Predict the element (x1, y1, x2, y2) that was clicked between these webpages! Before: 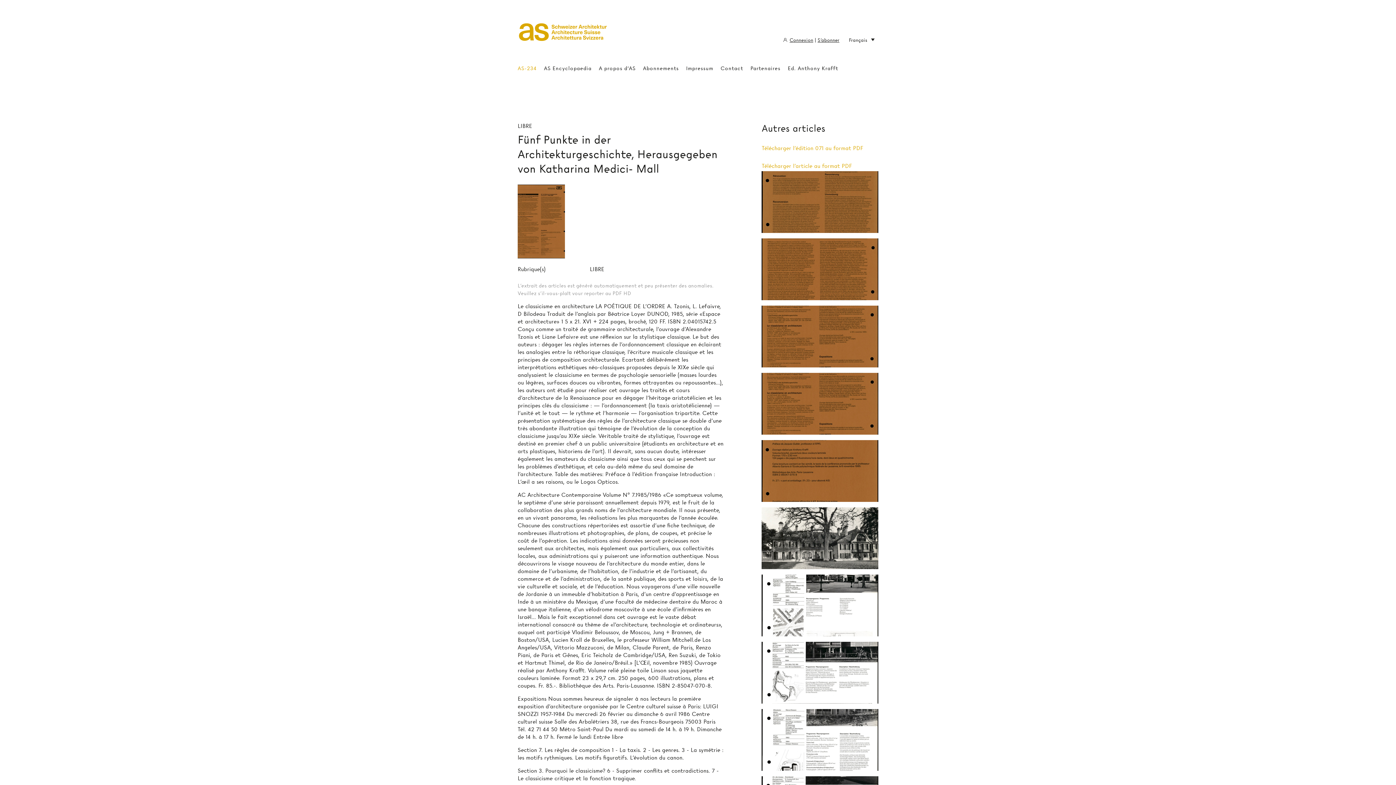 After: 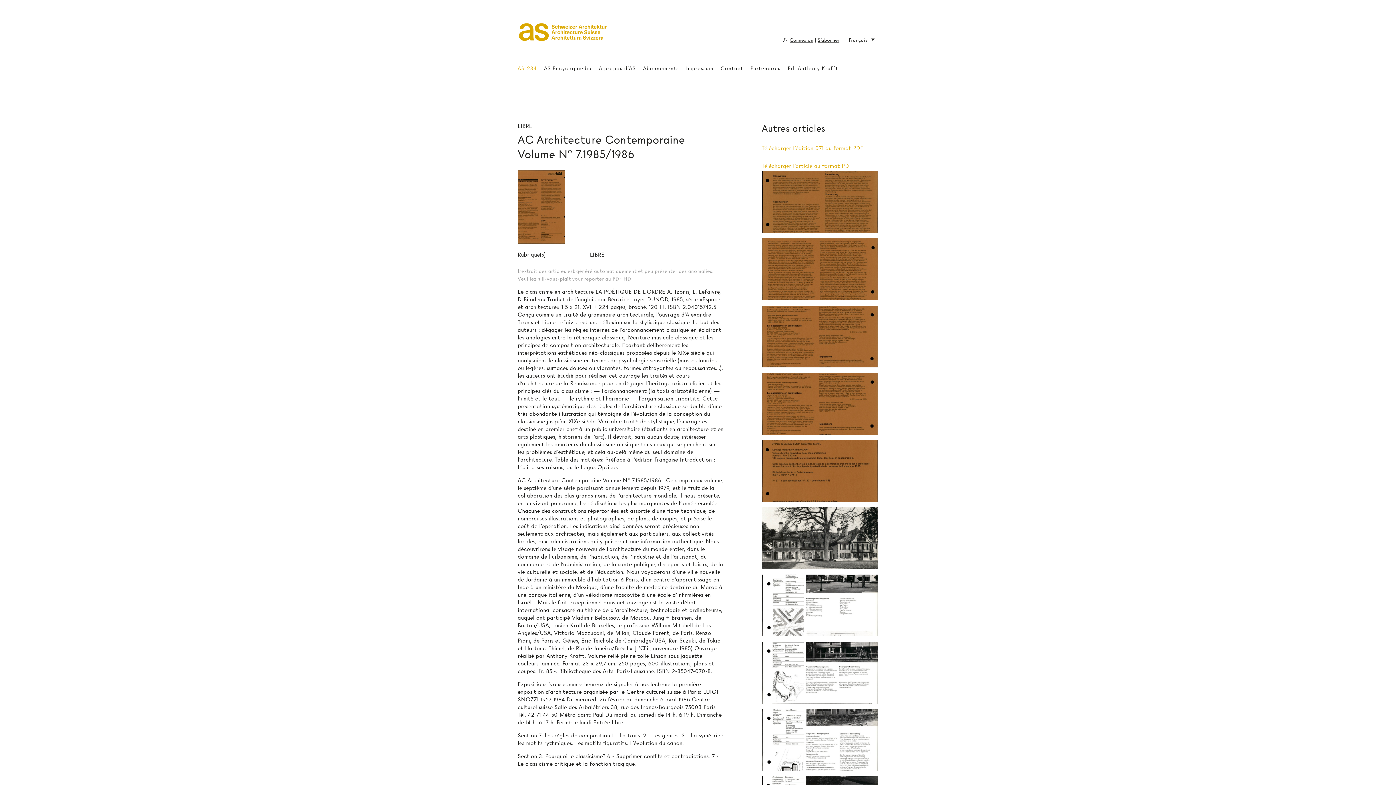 Action: label: AC ARCHITECTURE CONTEMPORAINE VOLUME N° 7.1985/1986 bbox: (761, 373, 878, 434)